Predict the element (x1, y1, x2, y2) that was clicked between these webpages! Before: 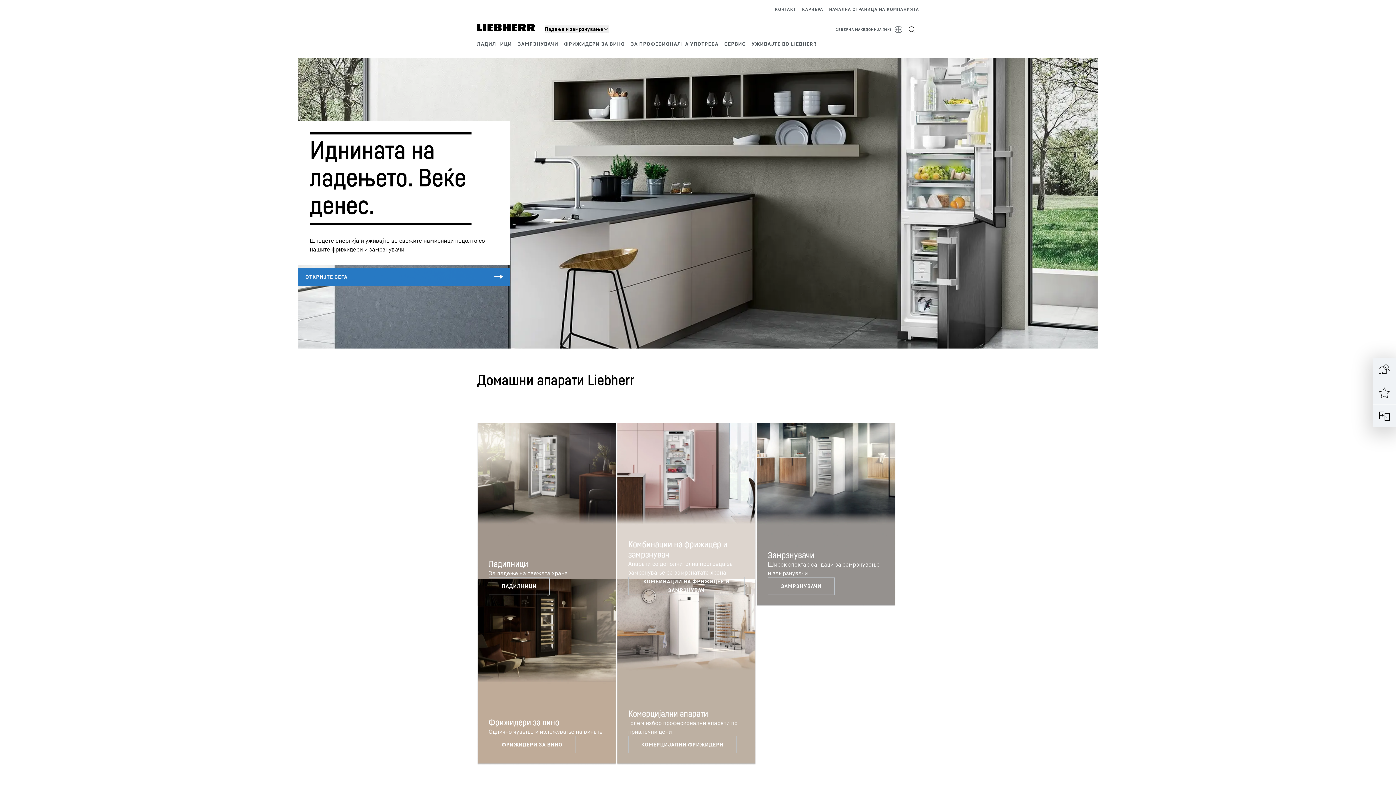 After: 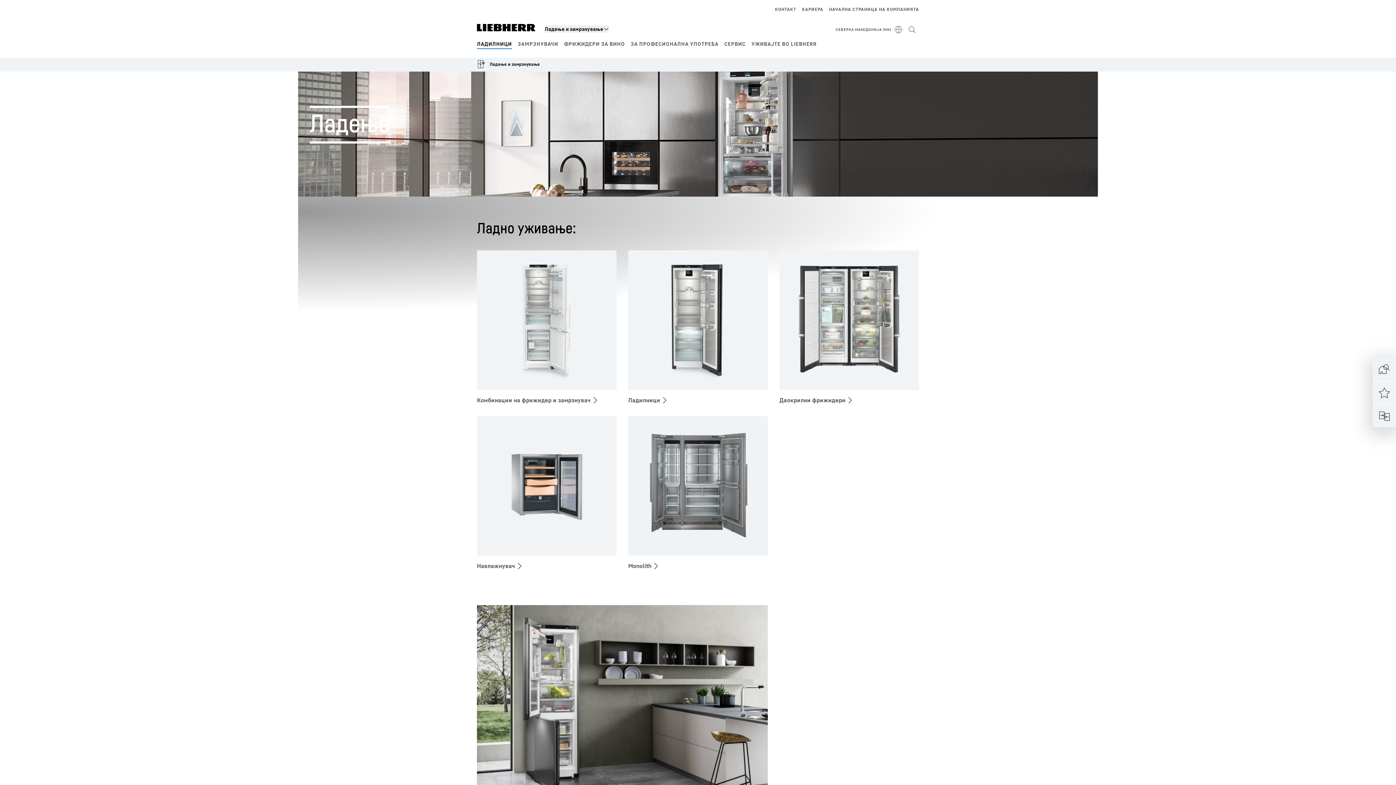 Action: bbox: (298, 268, 510, 285)